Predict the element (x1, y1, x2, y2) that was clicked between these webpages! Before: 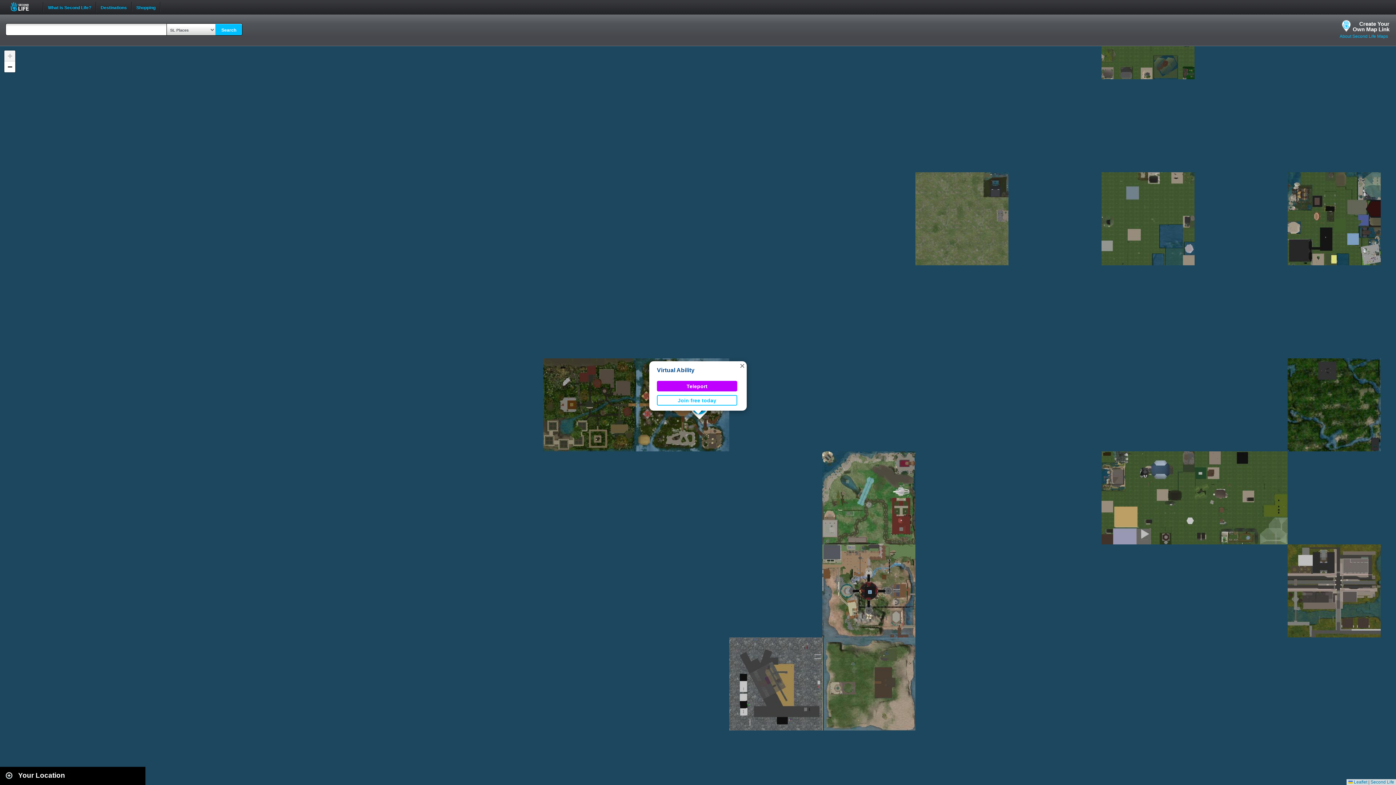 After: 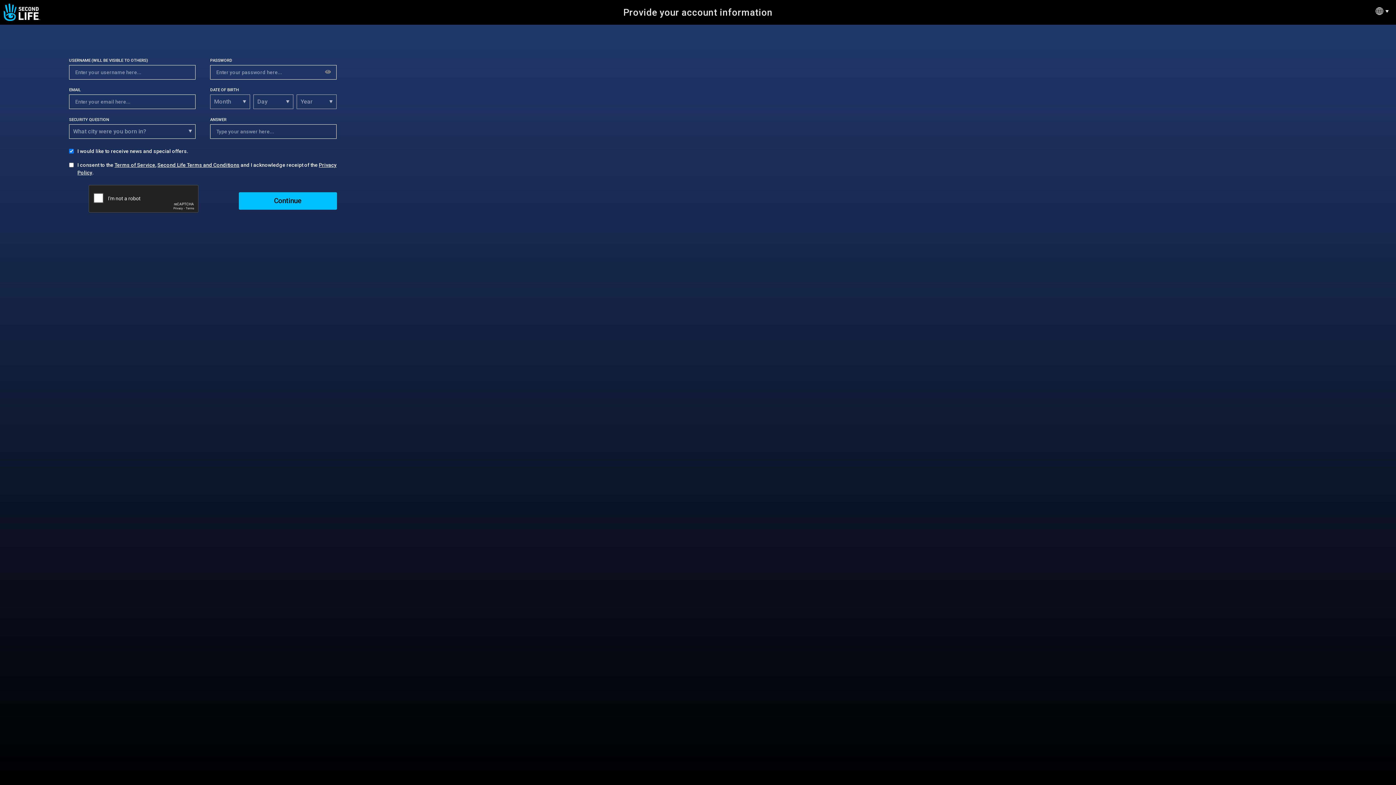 Action: bbox: (657, 395, 737, 405) label: Join free today